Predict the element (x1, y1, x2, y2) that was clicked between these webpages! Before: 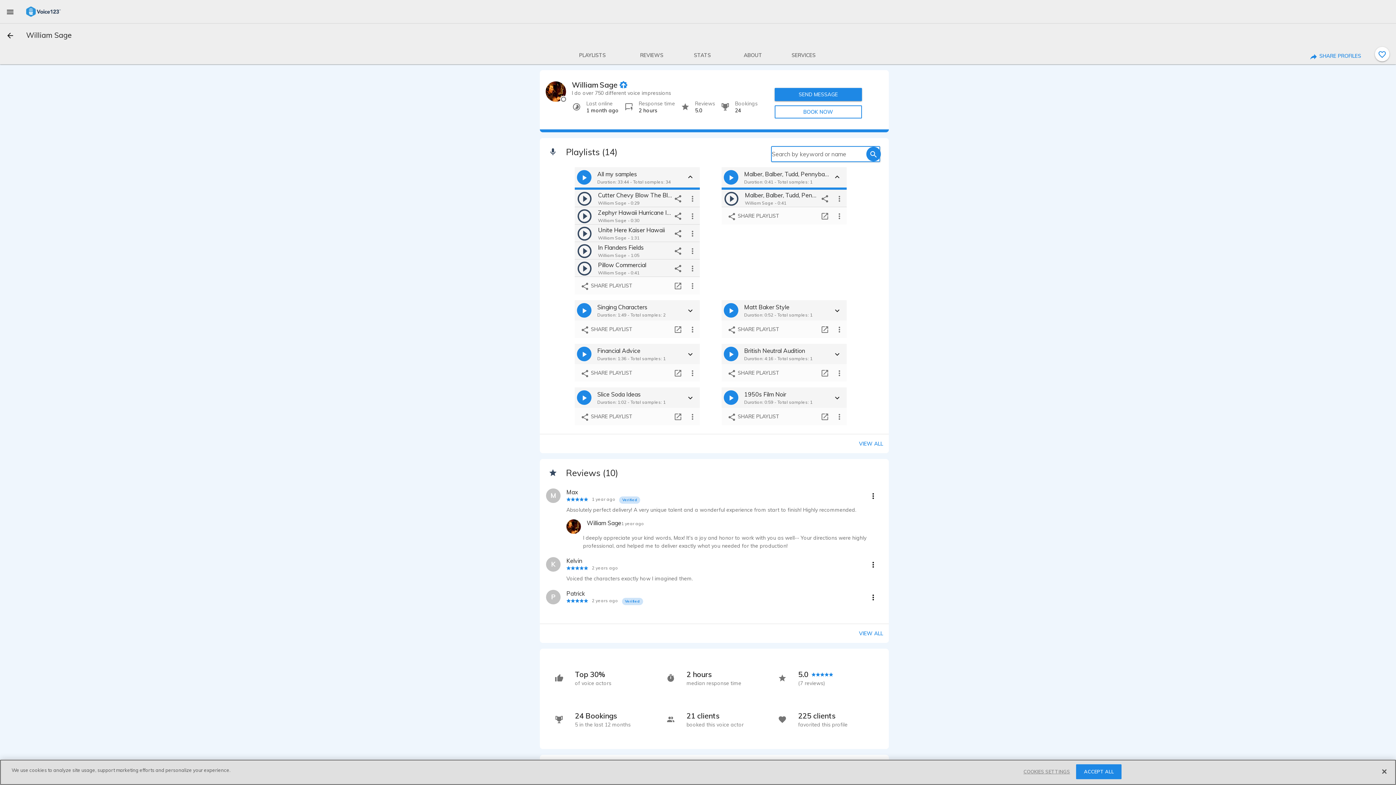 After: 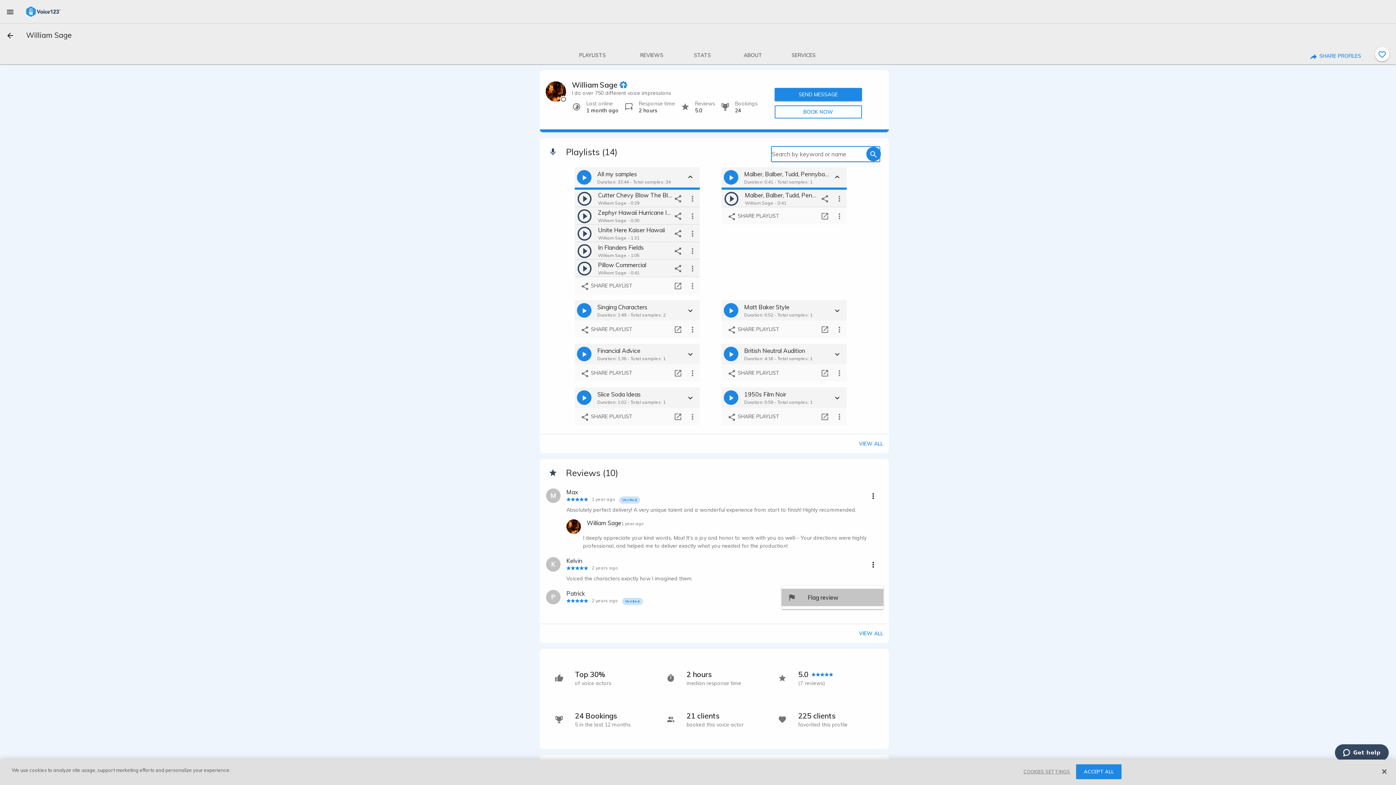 Action: bbox: (866, 590, 880, 604) label: more options